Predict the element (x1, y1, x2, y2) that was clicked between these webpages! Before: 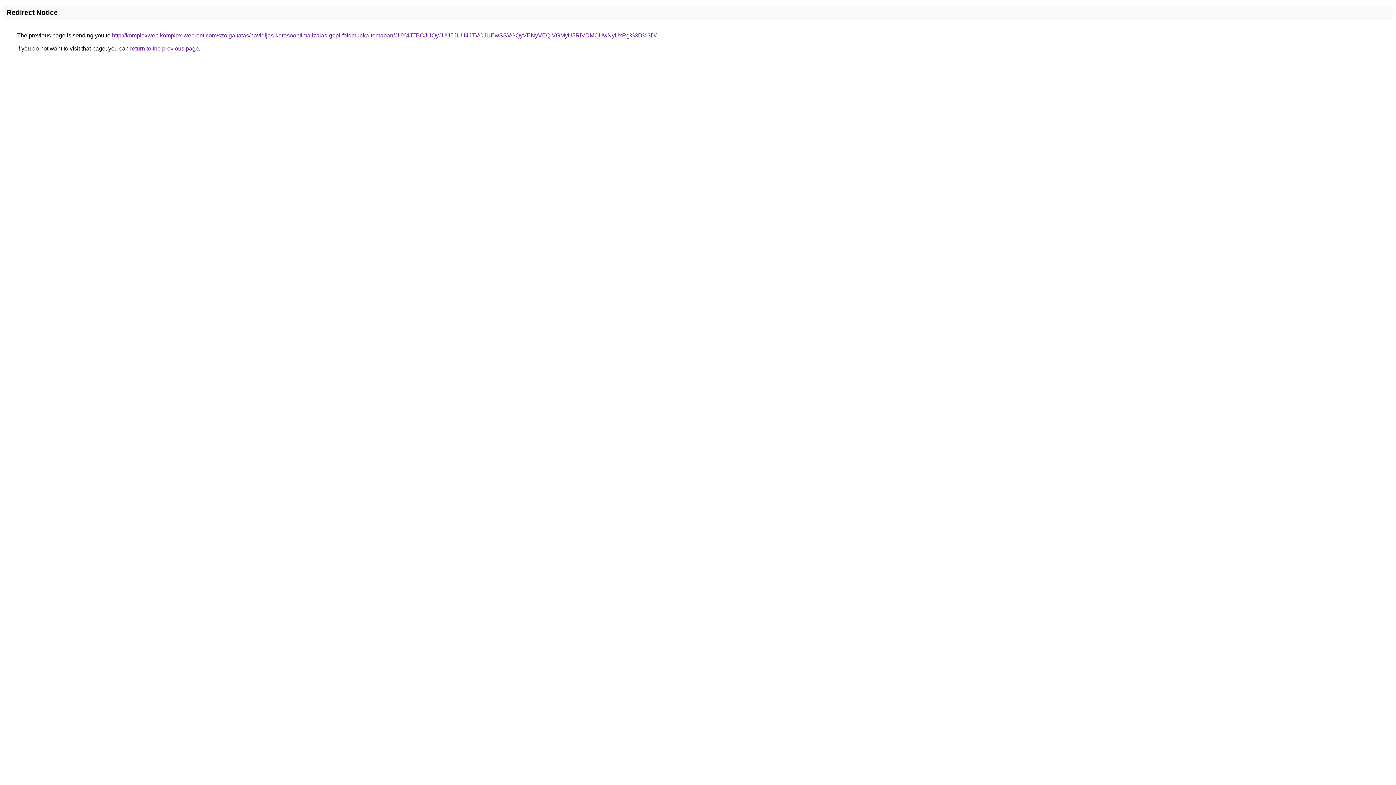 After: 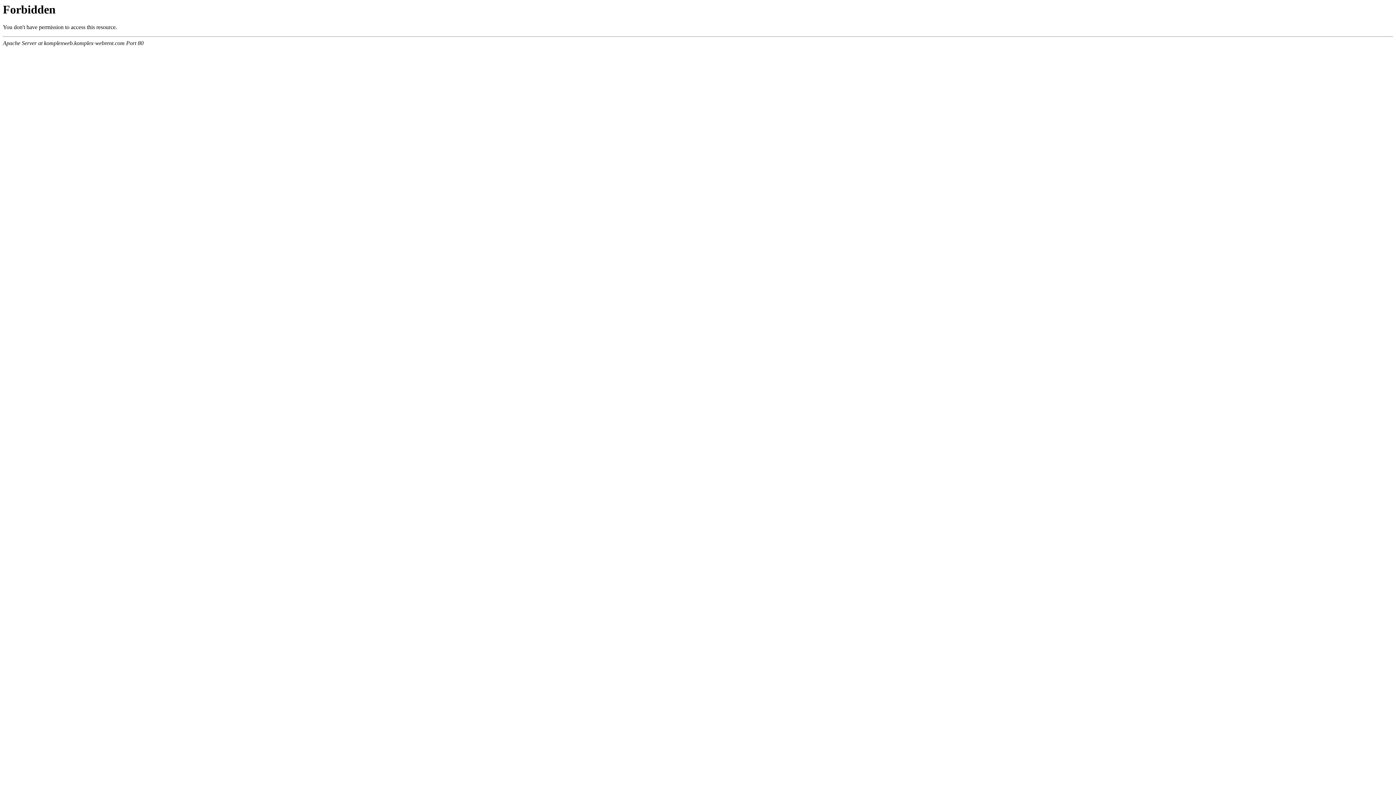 Action: label: http://komplexweb.komplex-webrent.com/szolgaltatas/havidijas-keresooptimalizalas-gepi-foldmunka-temaban/JUY4JTBCJUQyJUU5JUU4JTVCJUEwSSVGQyVENyVEQiVGMyU5RiVDMCUwNyUxRg%3D%3D/ bbox: (112, 32, 656, 38)